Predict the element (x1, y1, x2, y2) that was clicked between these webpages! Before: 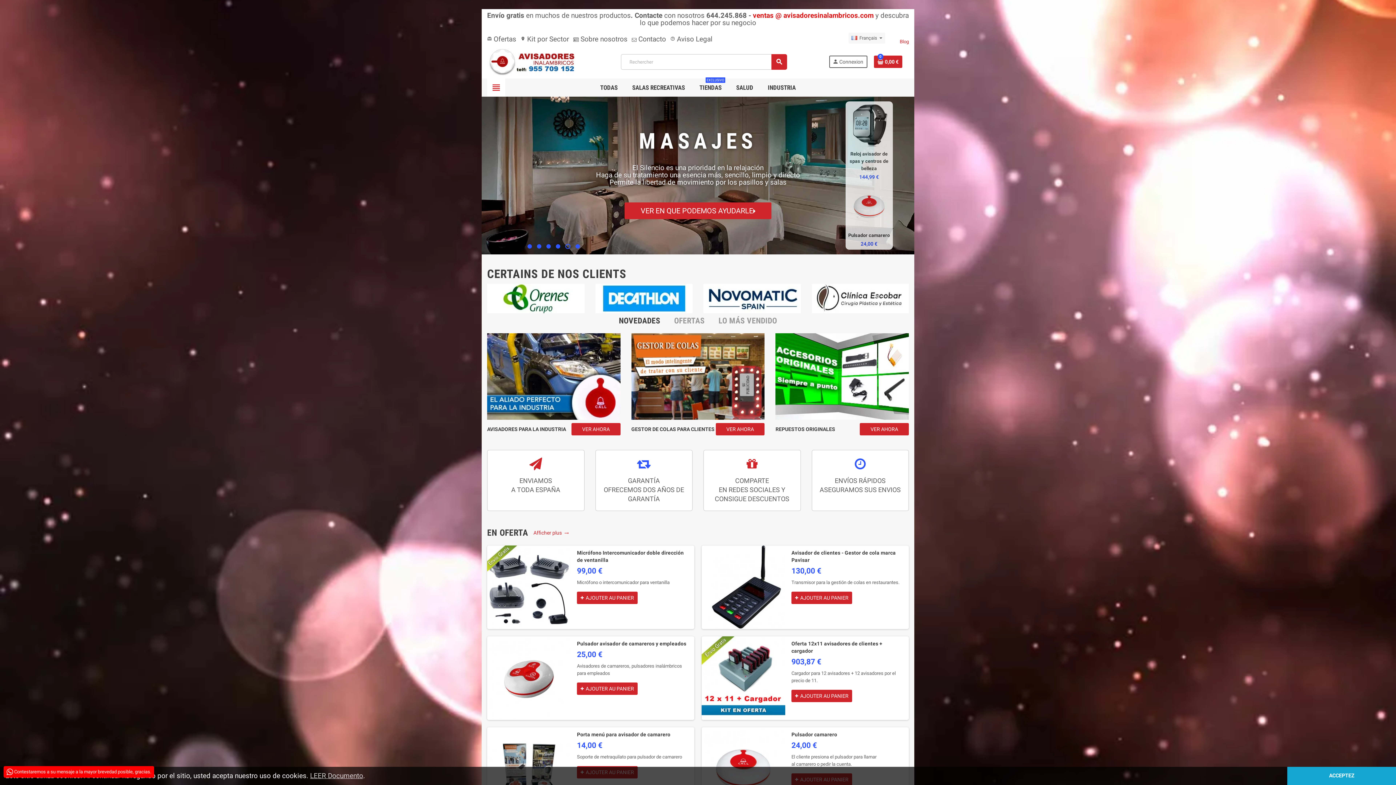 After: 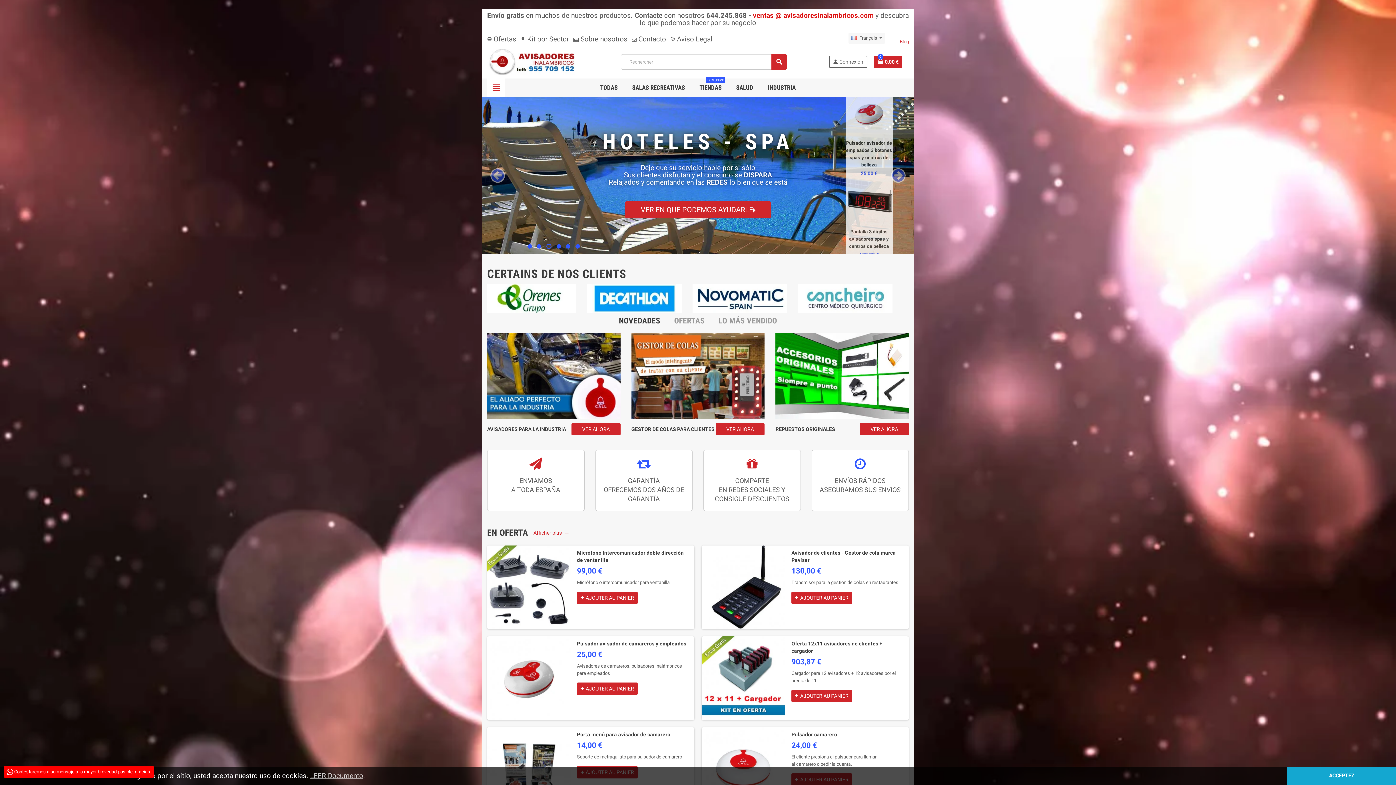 Action: label: 3 bbox: (547, 244, 551, 248)